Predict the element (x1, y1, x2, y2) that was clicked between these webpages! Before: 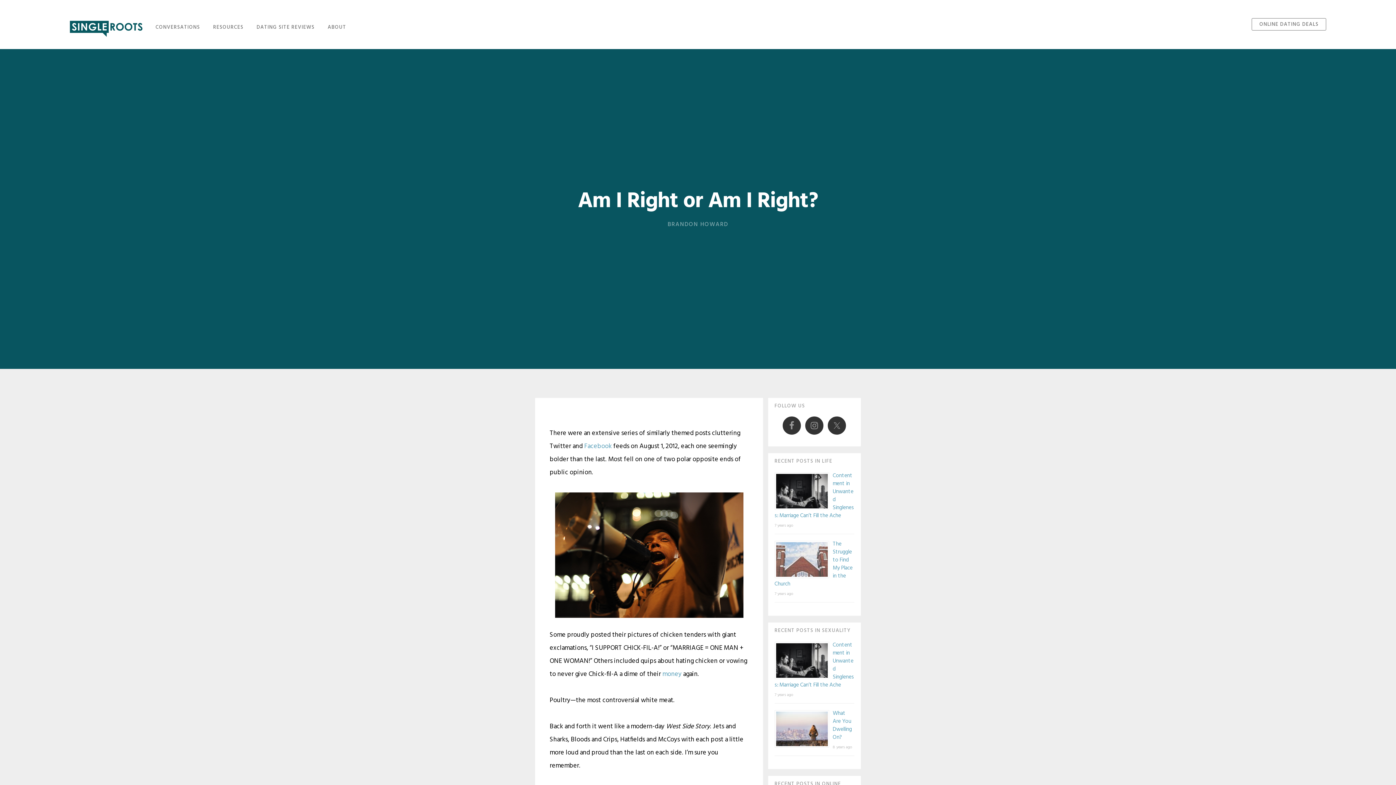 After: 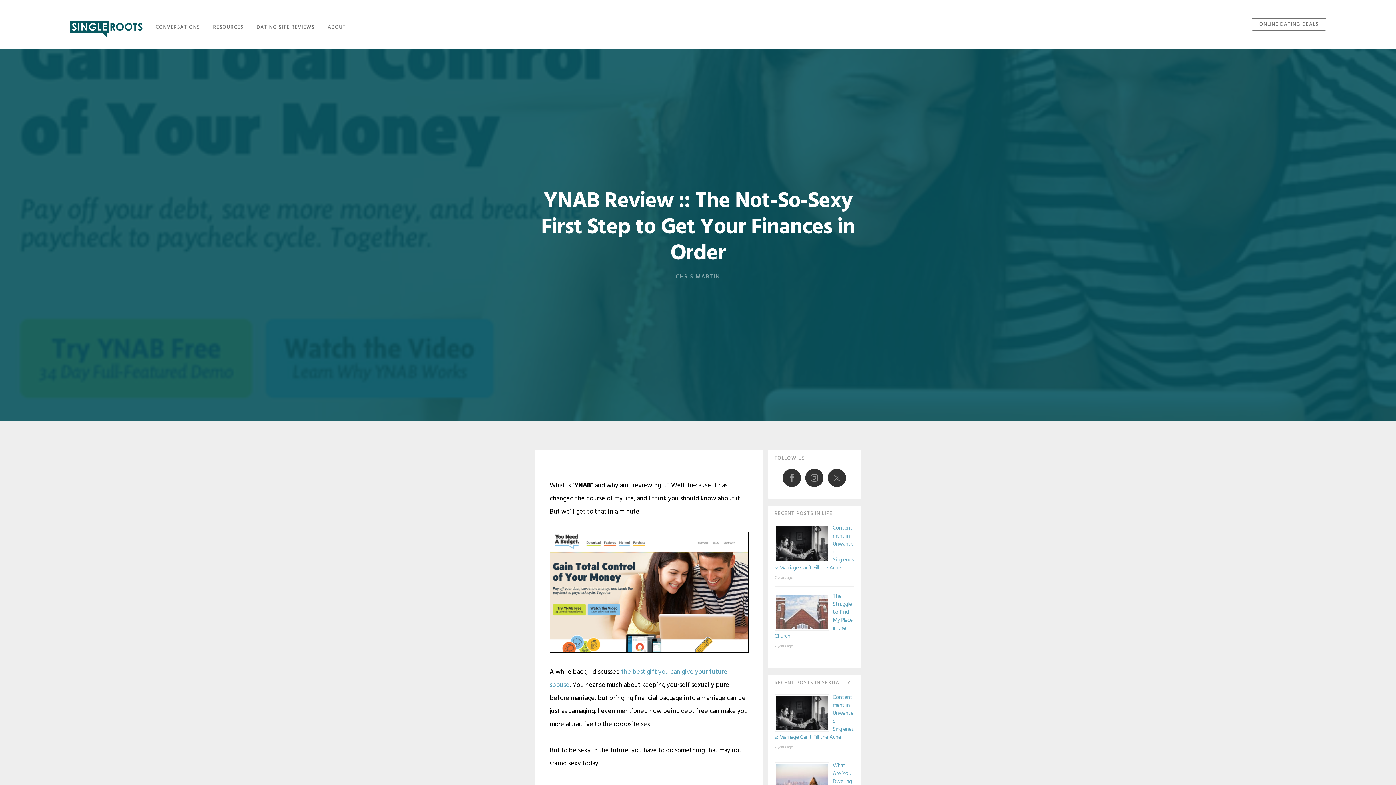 Action: bbox: (662, 669, 681, 679) label: money